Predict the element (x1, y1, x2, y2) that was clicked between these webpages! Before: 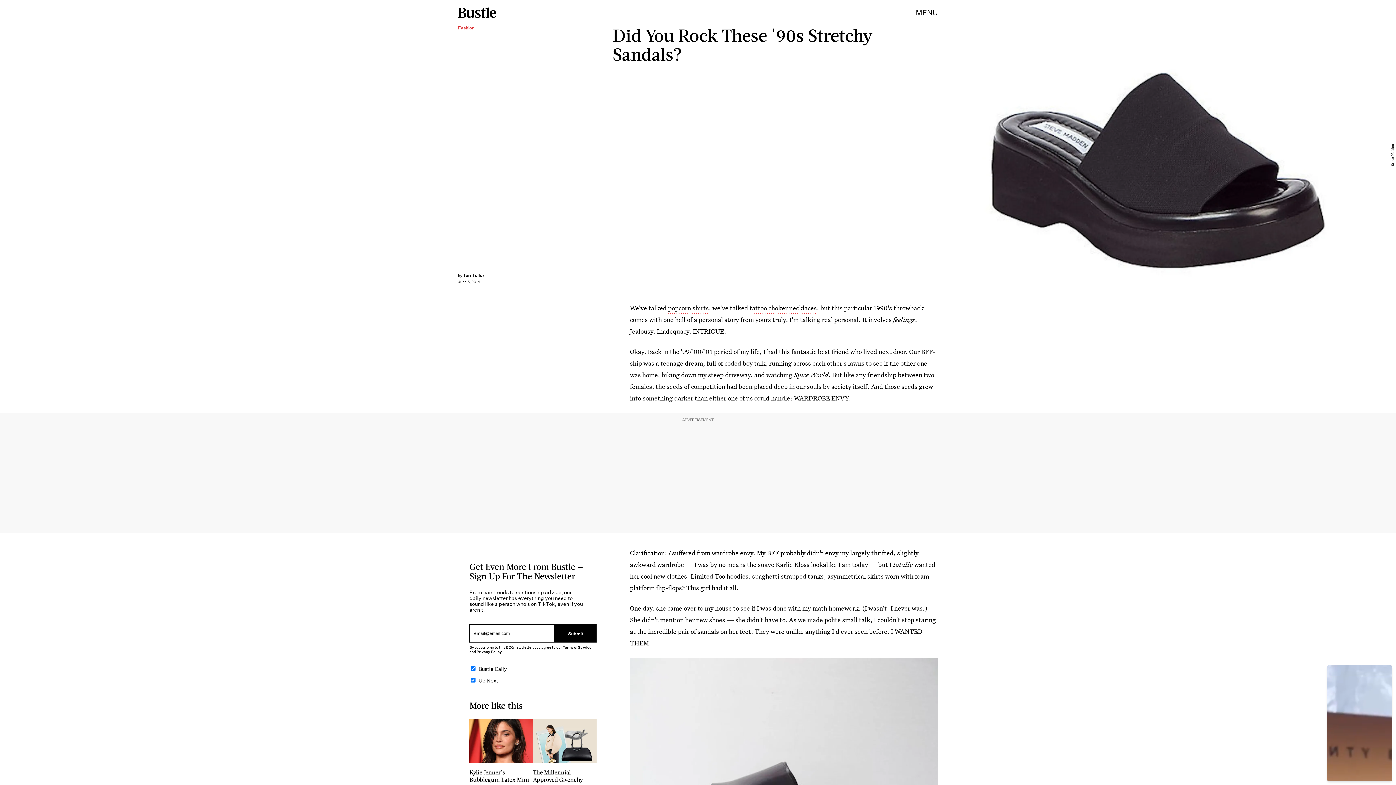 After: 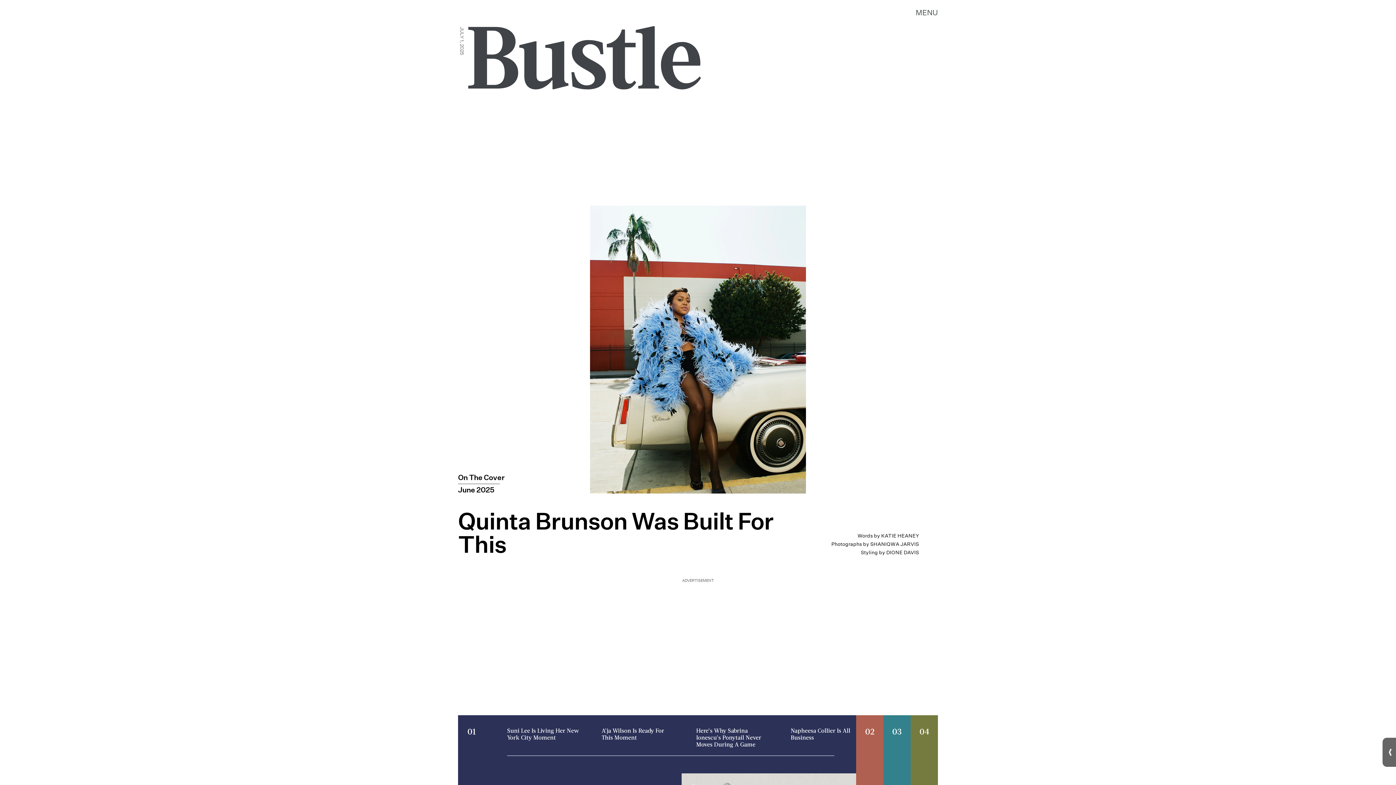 Action: bbox: (458, 0, 496, 25)